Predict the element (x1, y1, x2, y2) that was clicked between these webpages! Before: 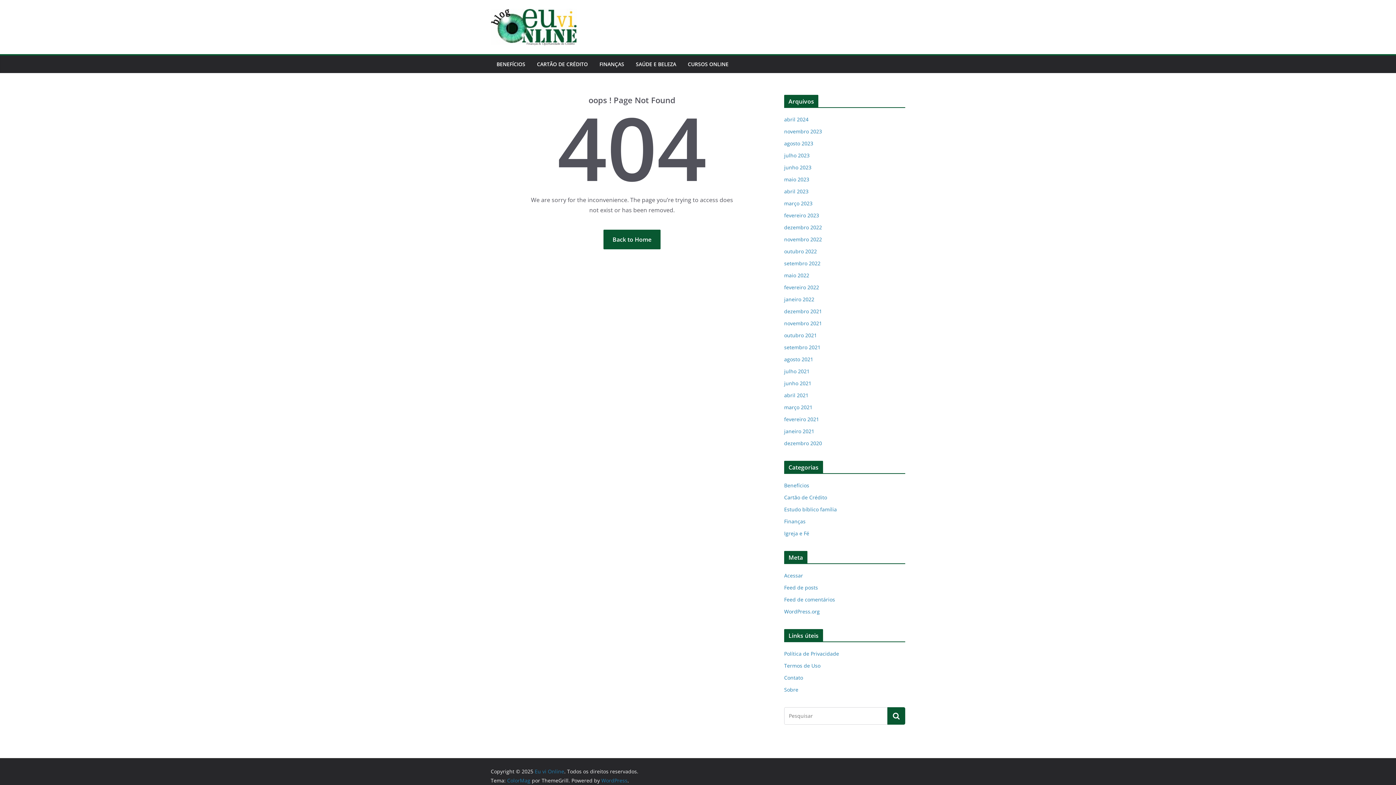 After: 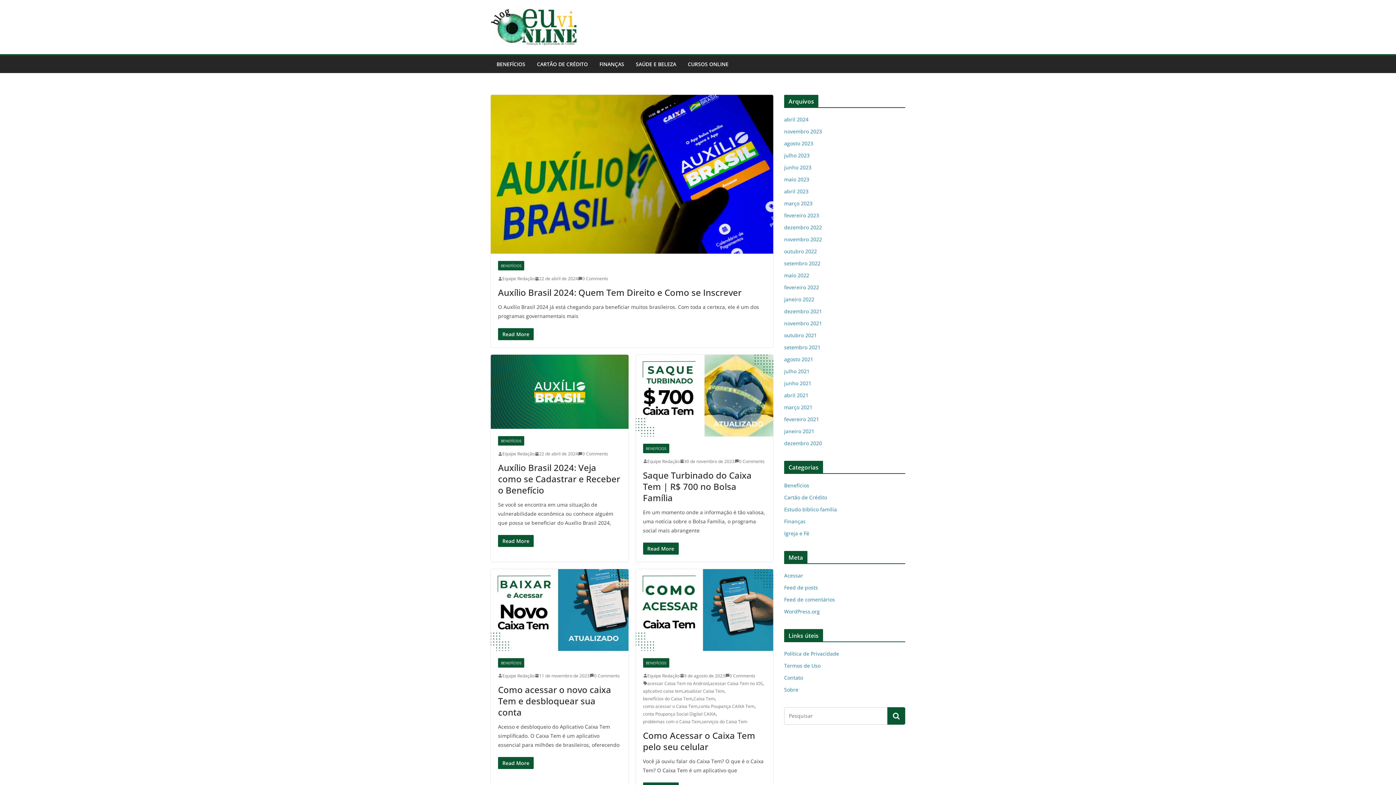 Action: label: novembro 2023 bbox: (784, 128, 822, 134)